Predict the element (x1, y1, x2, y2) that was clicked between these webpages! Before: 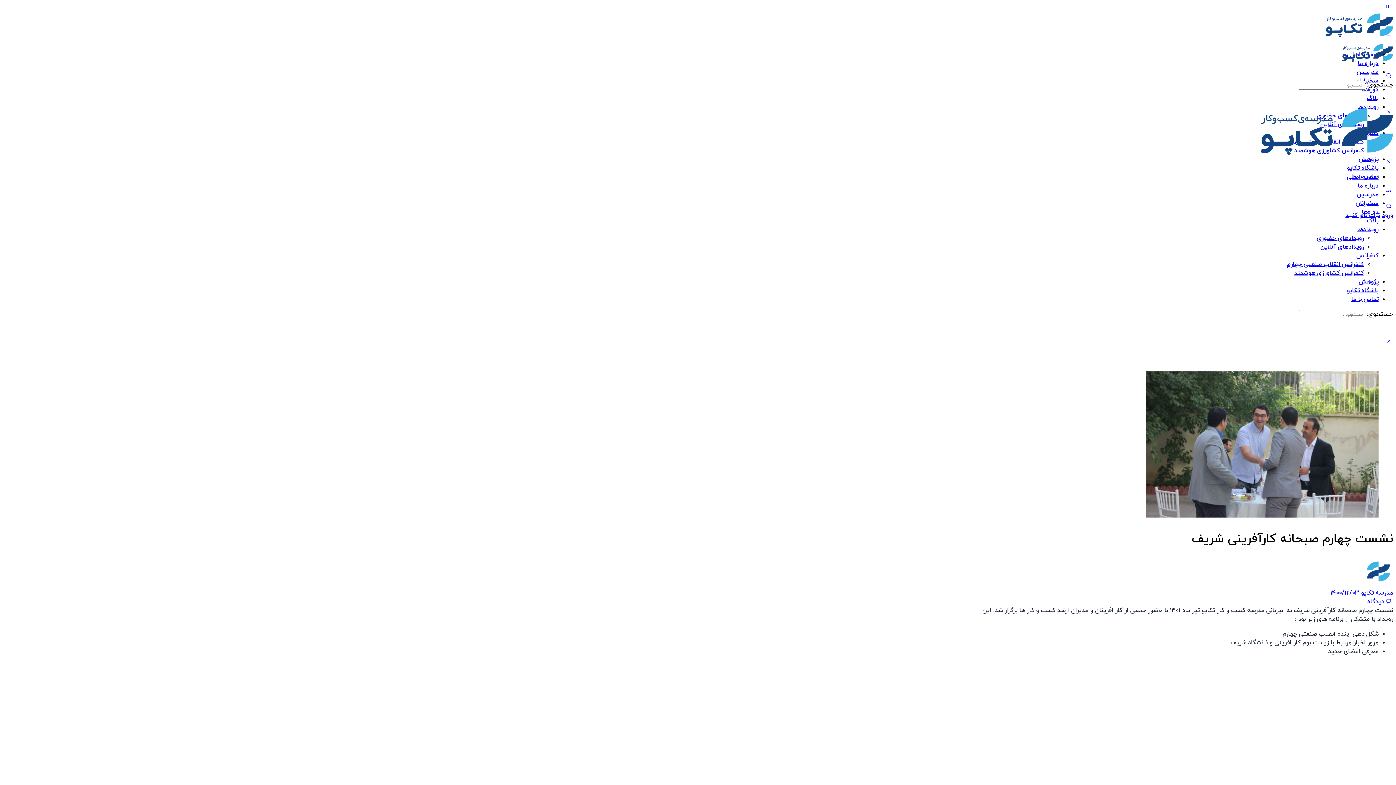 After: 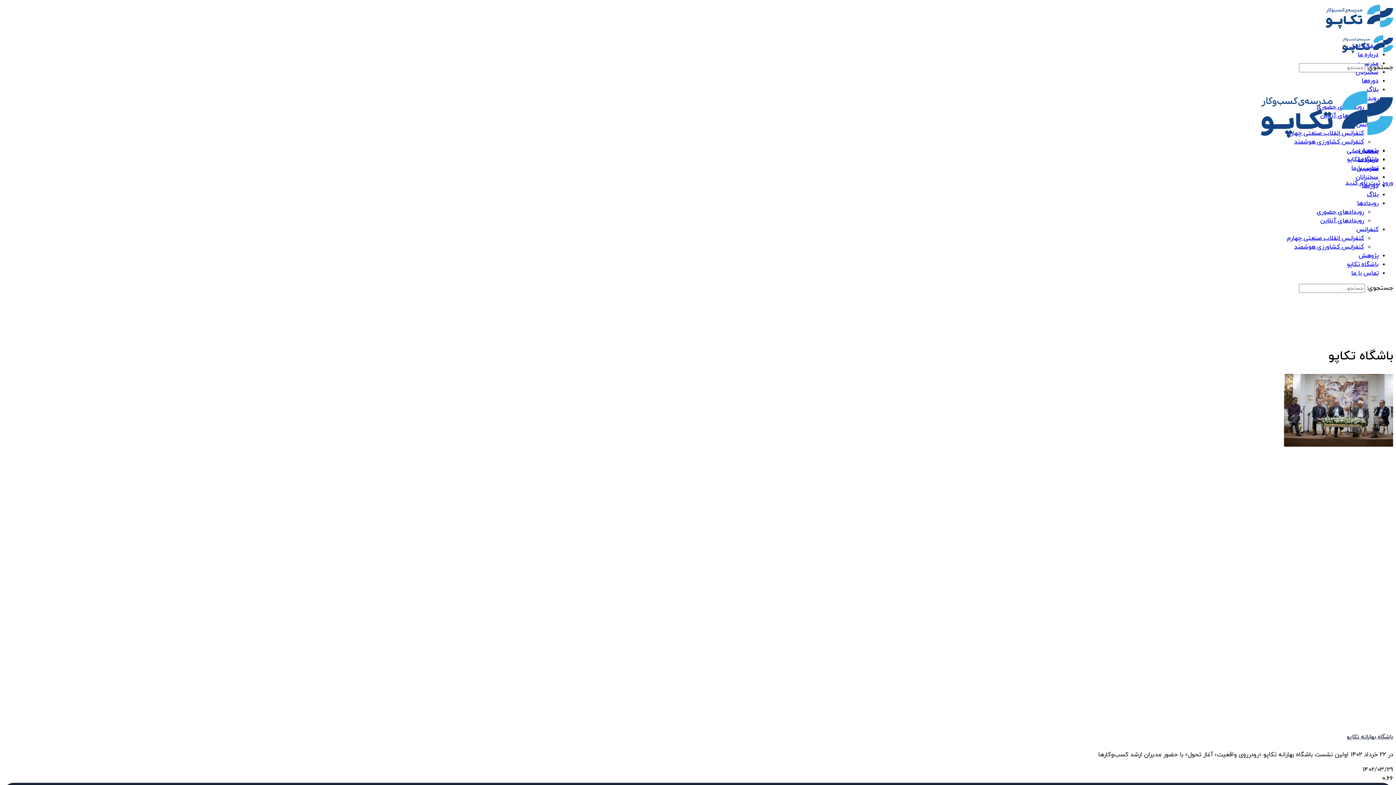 Action: bbox: (1347, 286, 1378, 295) label: باشگاه تکاپو